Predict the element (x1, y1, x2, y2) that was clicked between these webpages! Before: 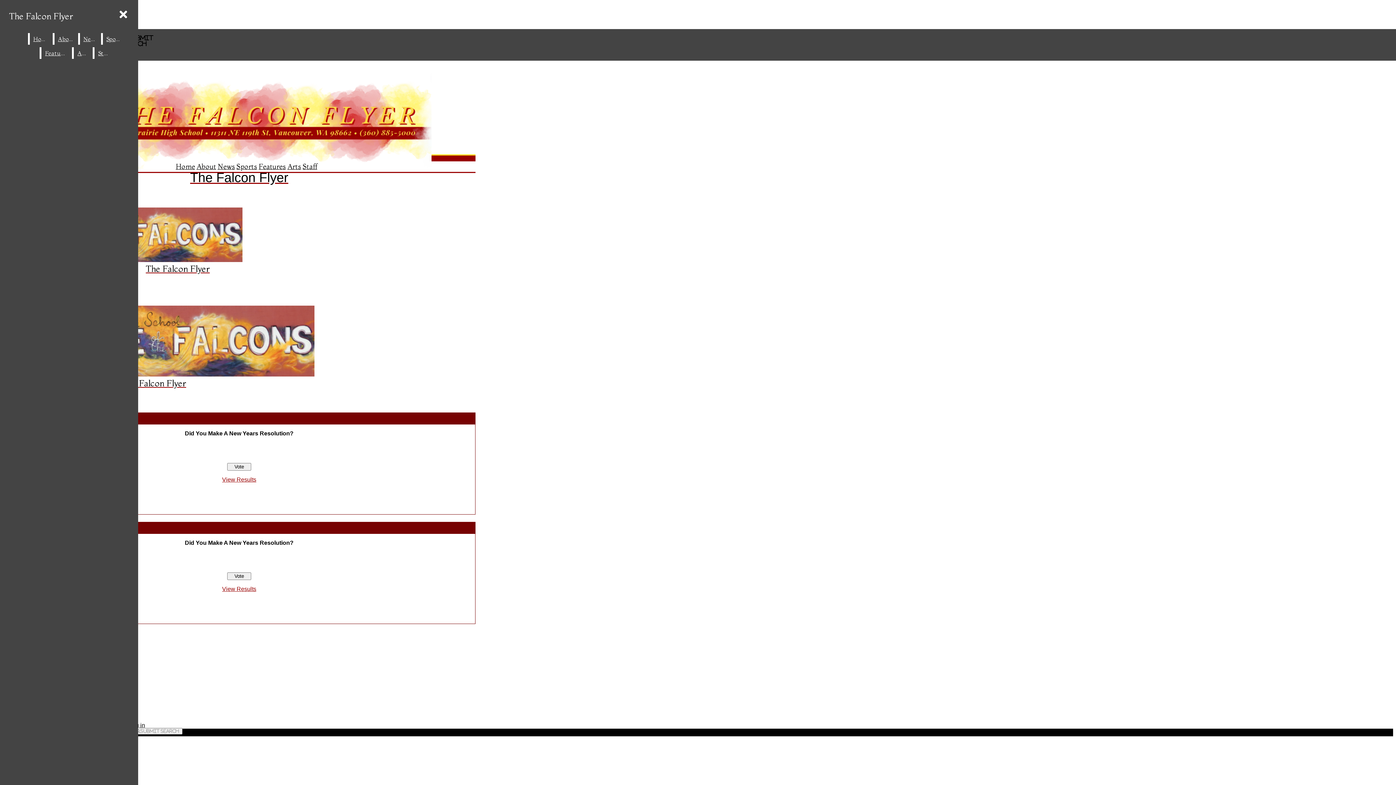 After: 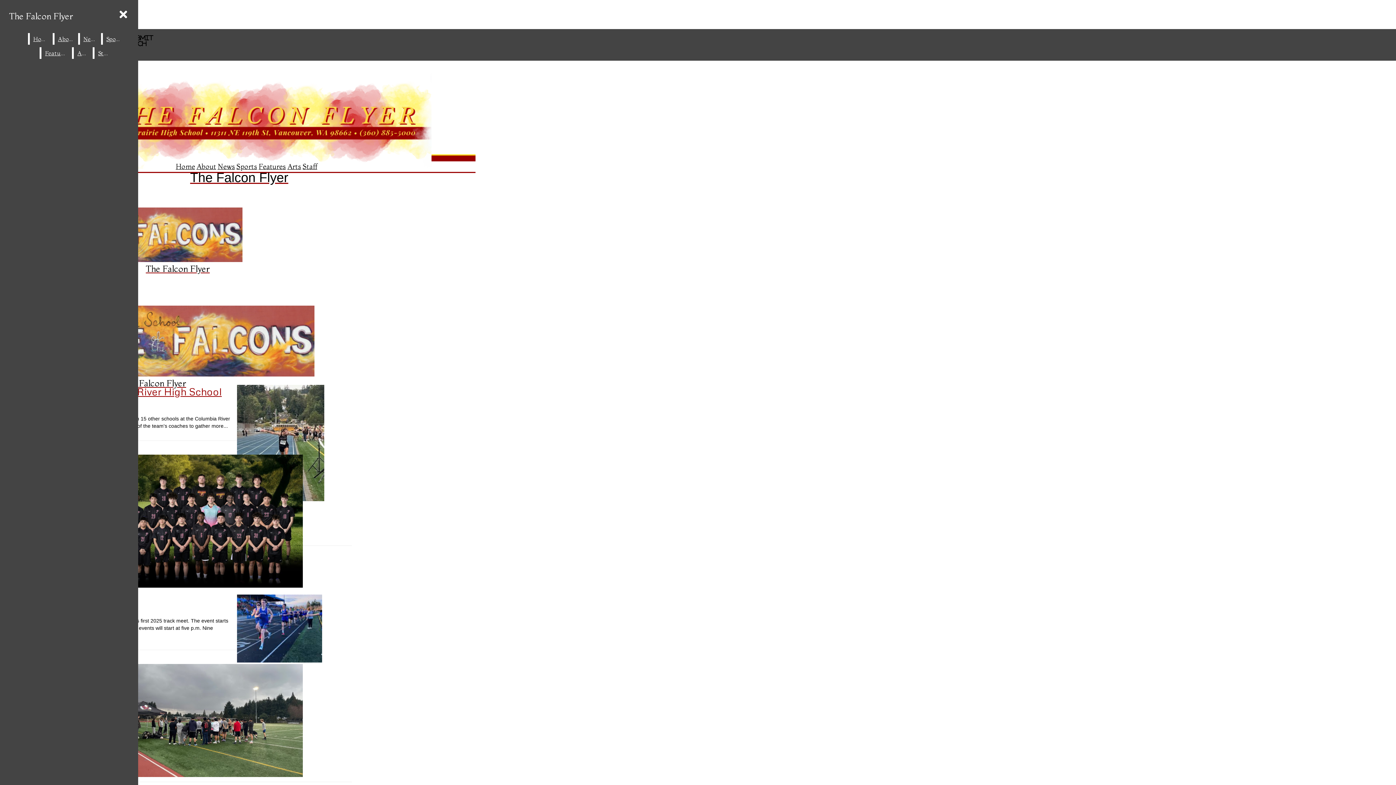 Action: bbox: (102, 33, 124, 44) label: Sports